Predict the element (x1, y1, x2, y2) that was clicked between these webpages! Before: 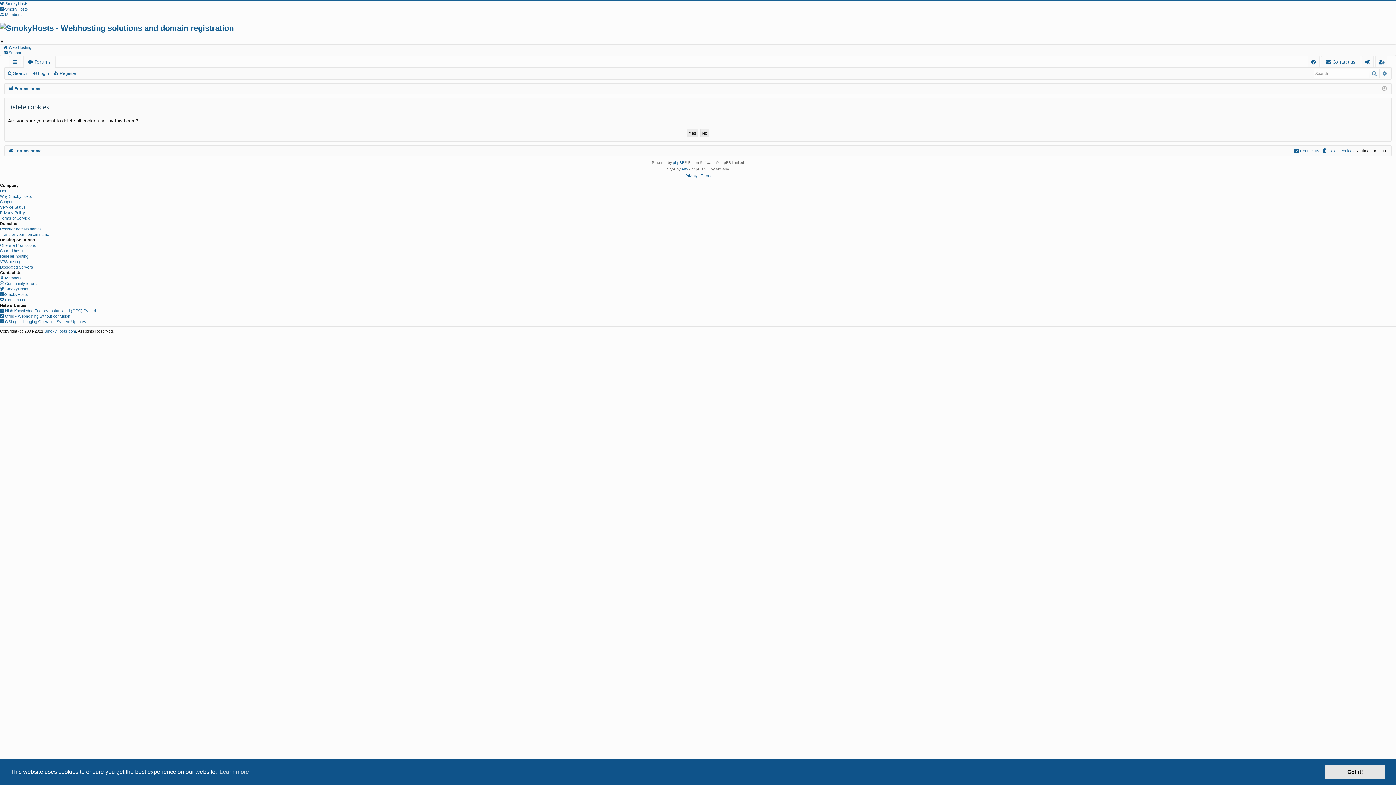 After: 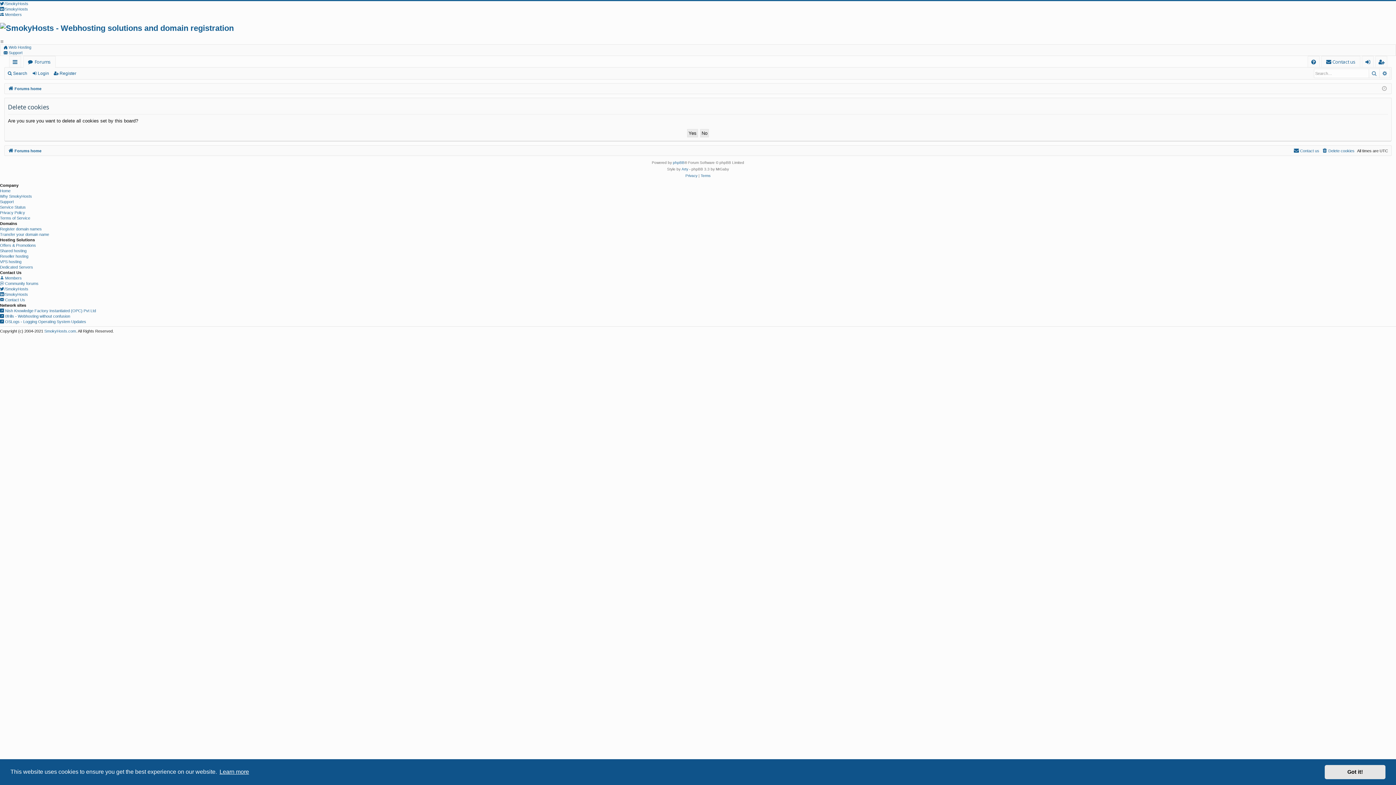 Action: label: learn more about cookies bbox: (218, 766, 250, 777)